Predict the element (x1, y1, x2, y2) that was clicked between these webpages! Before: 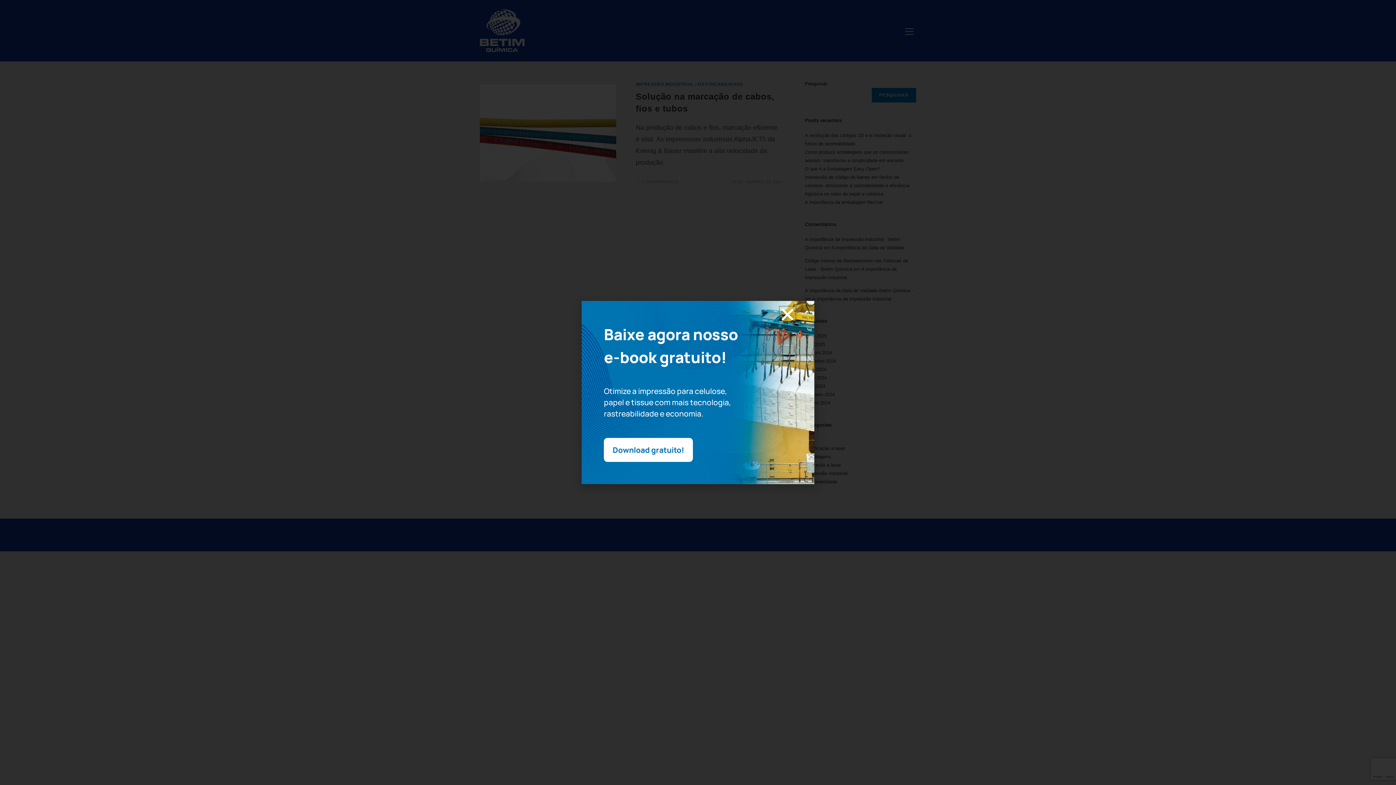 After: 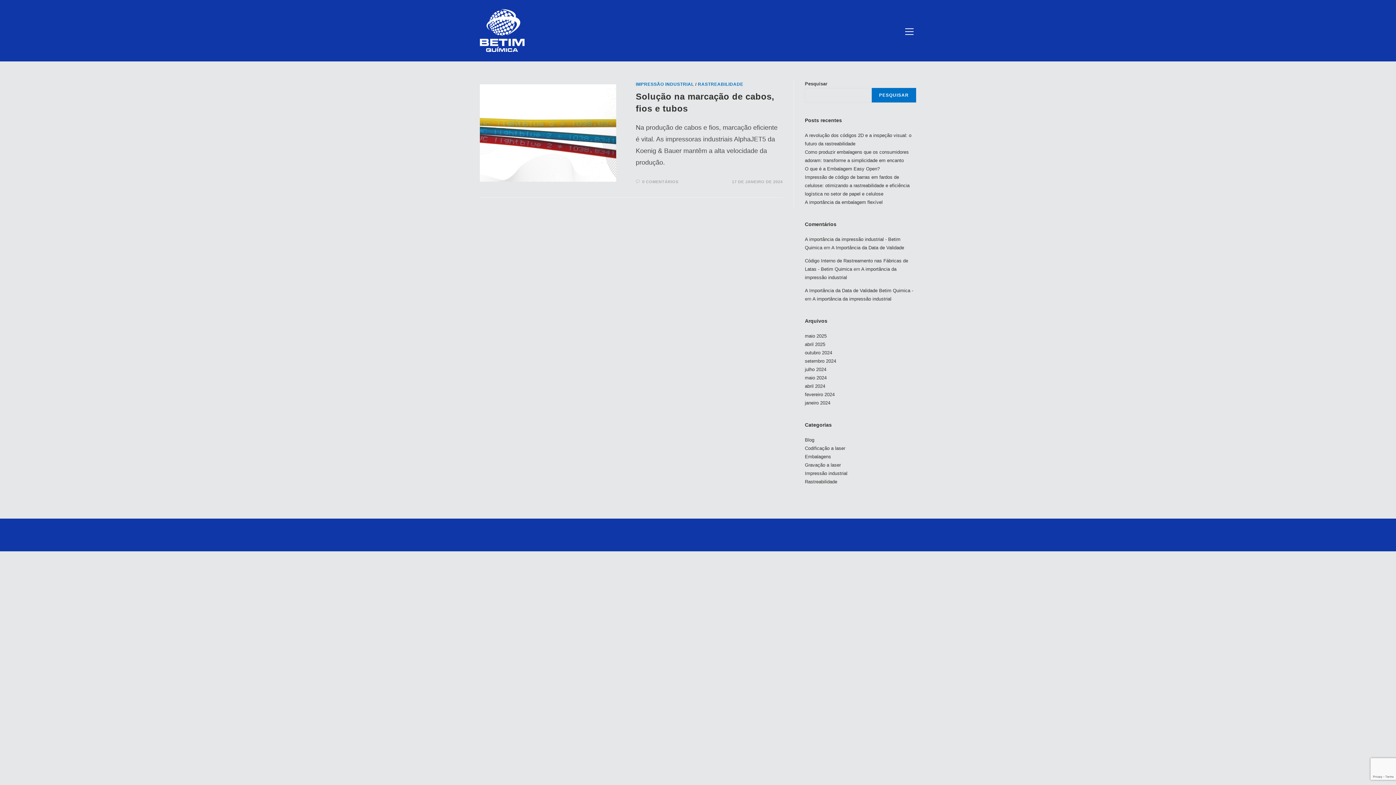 Action: bbox: (779, 306, 795, 322) label: Close